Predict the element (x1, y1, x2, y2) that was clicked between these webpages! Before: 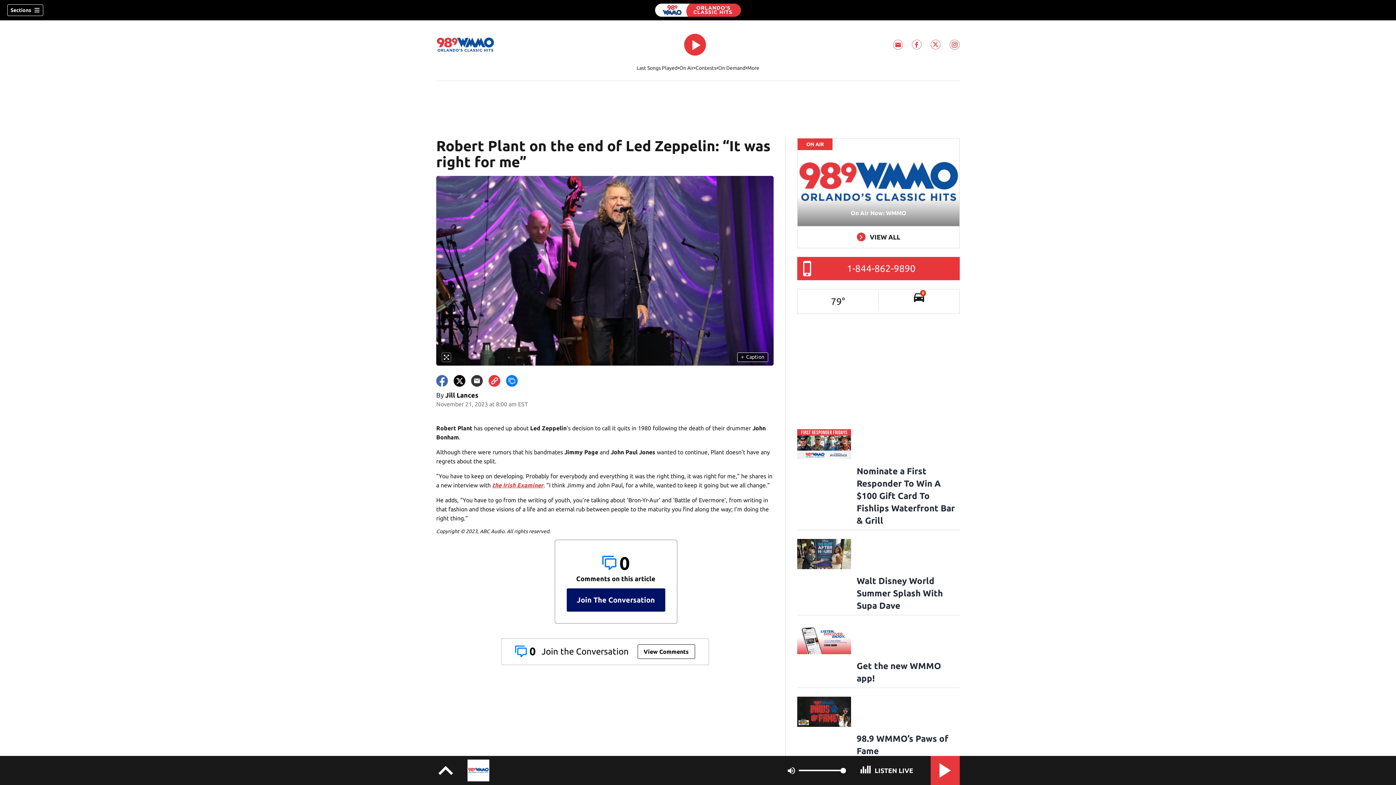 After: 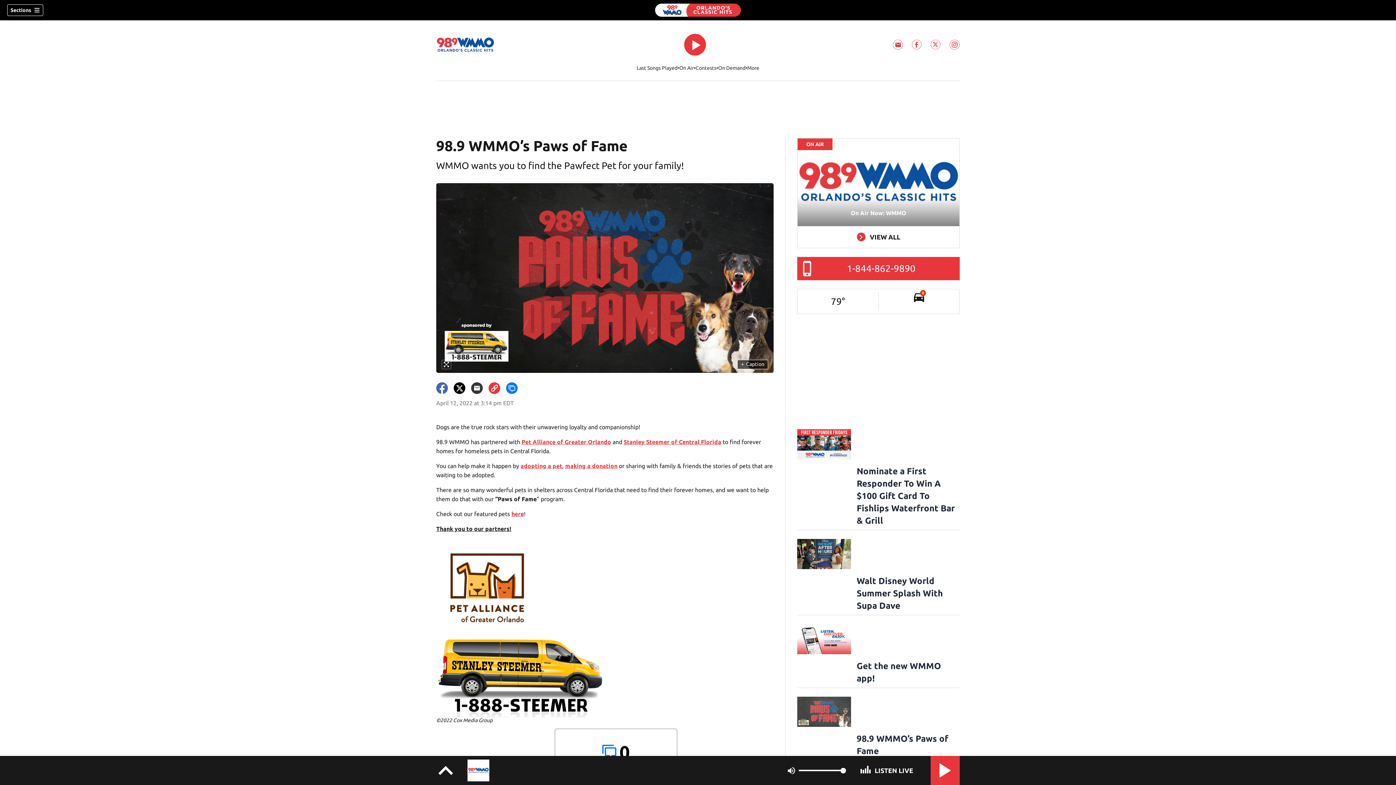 Action: bbox: (797, 697, 851, 727)